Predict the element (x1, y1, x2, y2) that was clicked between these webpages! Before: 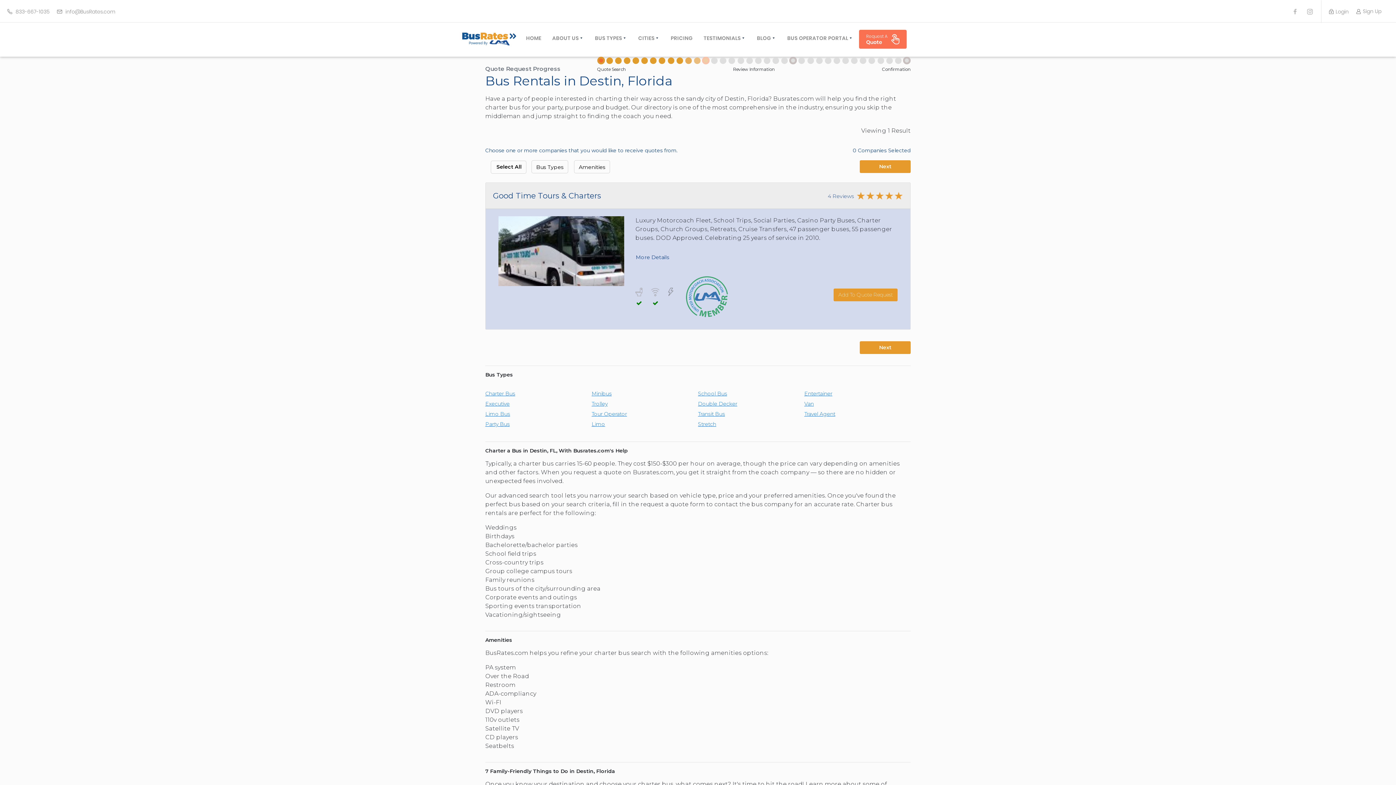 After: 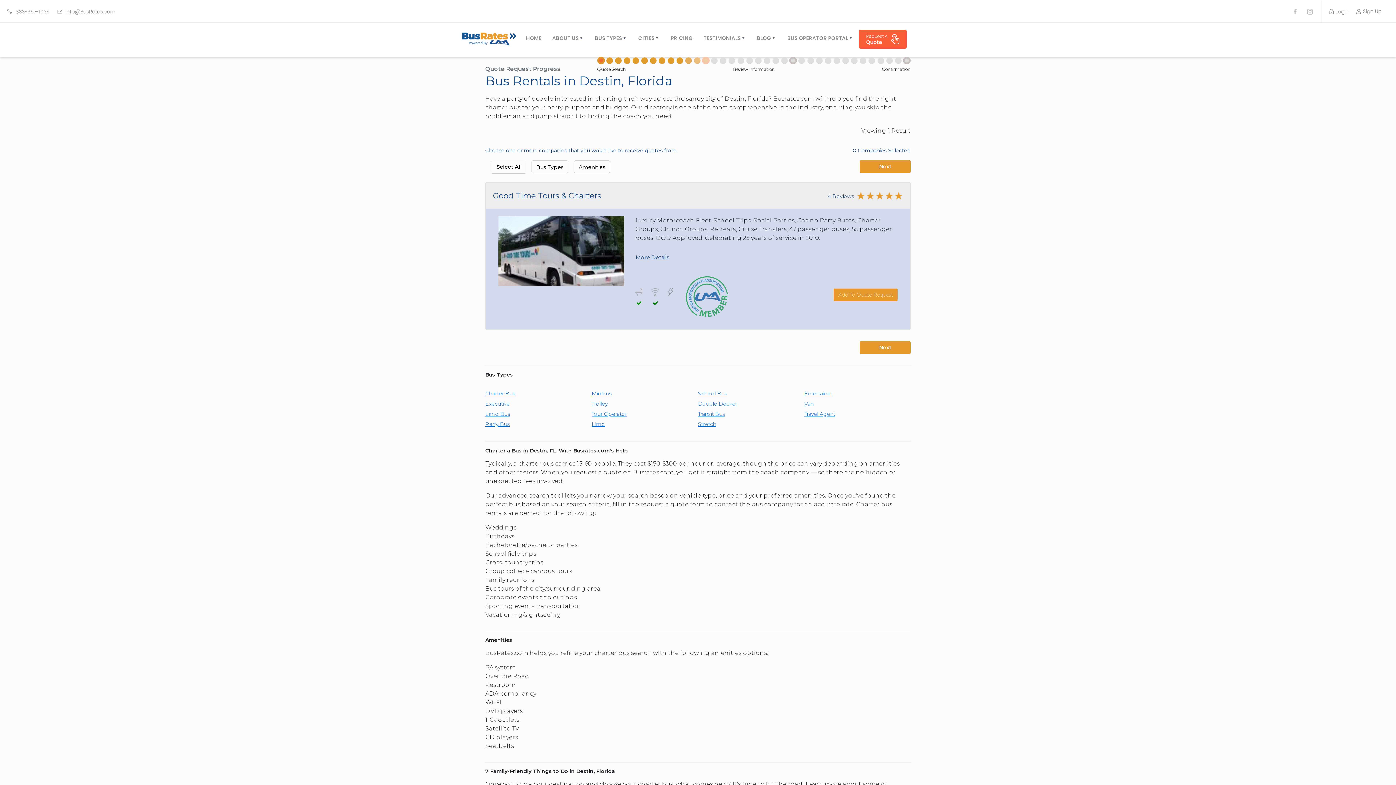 Action: bbox: (859, 29, 906, 48) label: Request A
Quote